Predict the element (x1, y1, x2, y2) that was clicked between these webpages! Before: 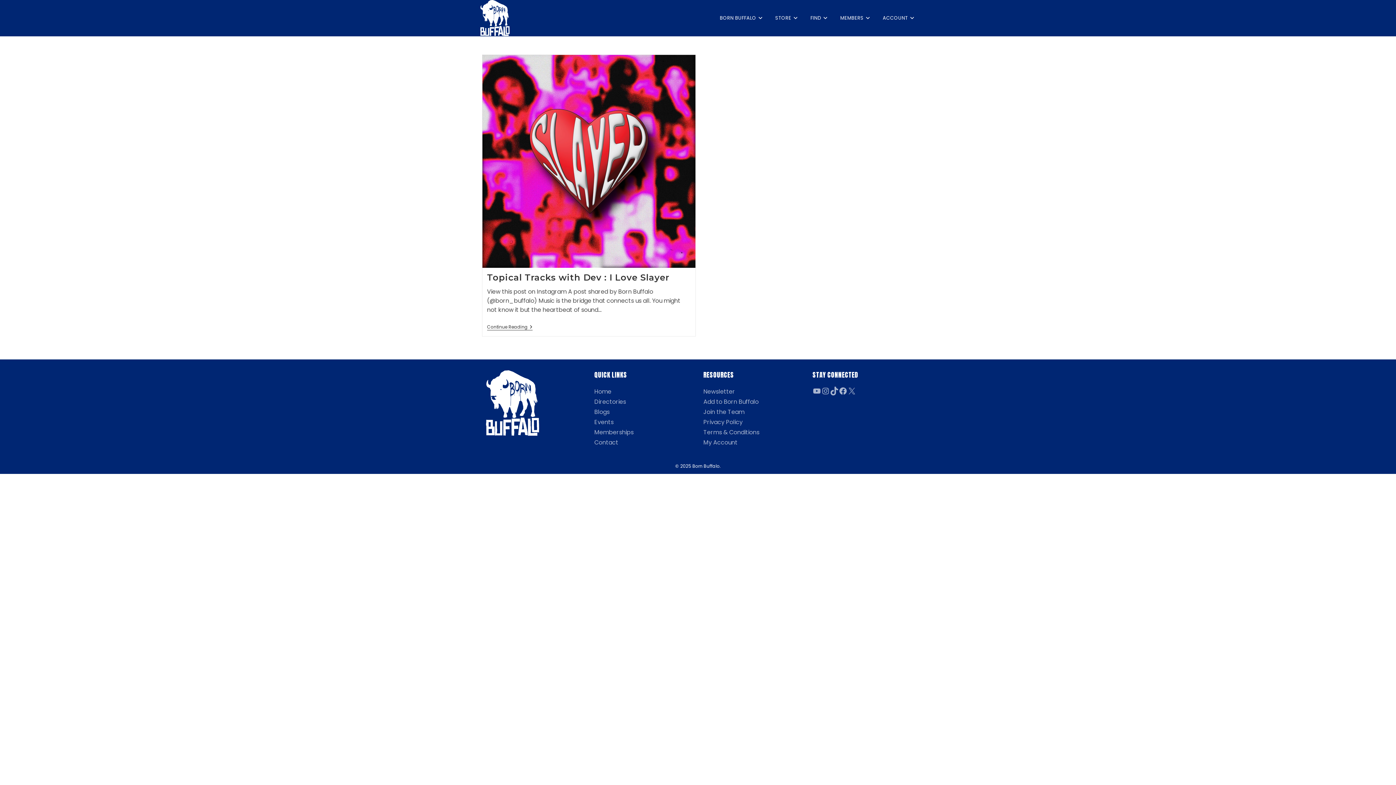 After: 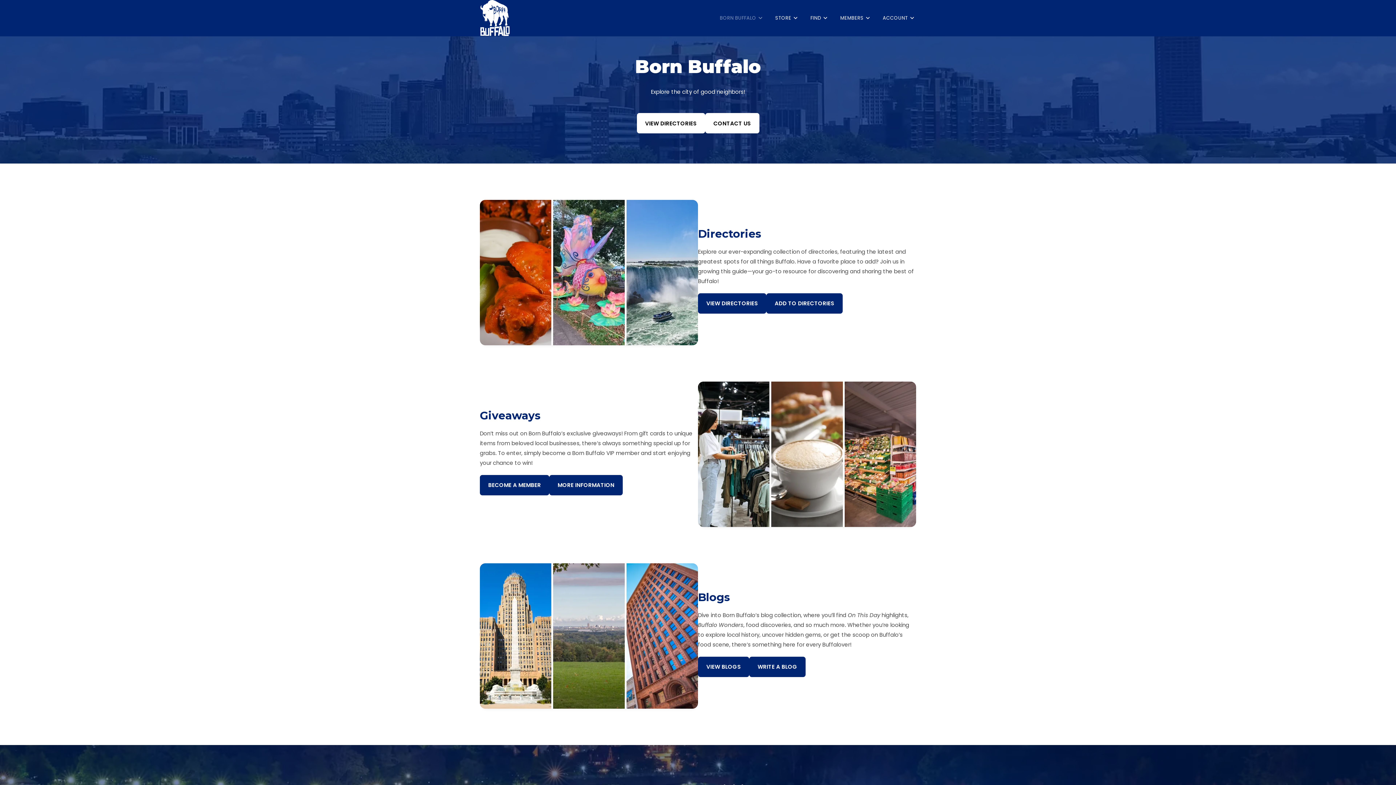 Action: bbox: (480, 13, 510, 21)